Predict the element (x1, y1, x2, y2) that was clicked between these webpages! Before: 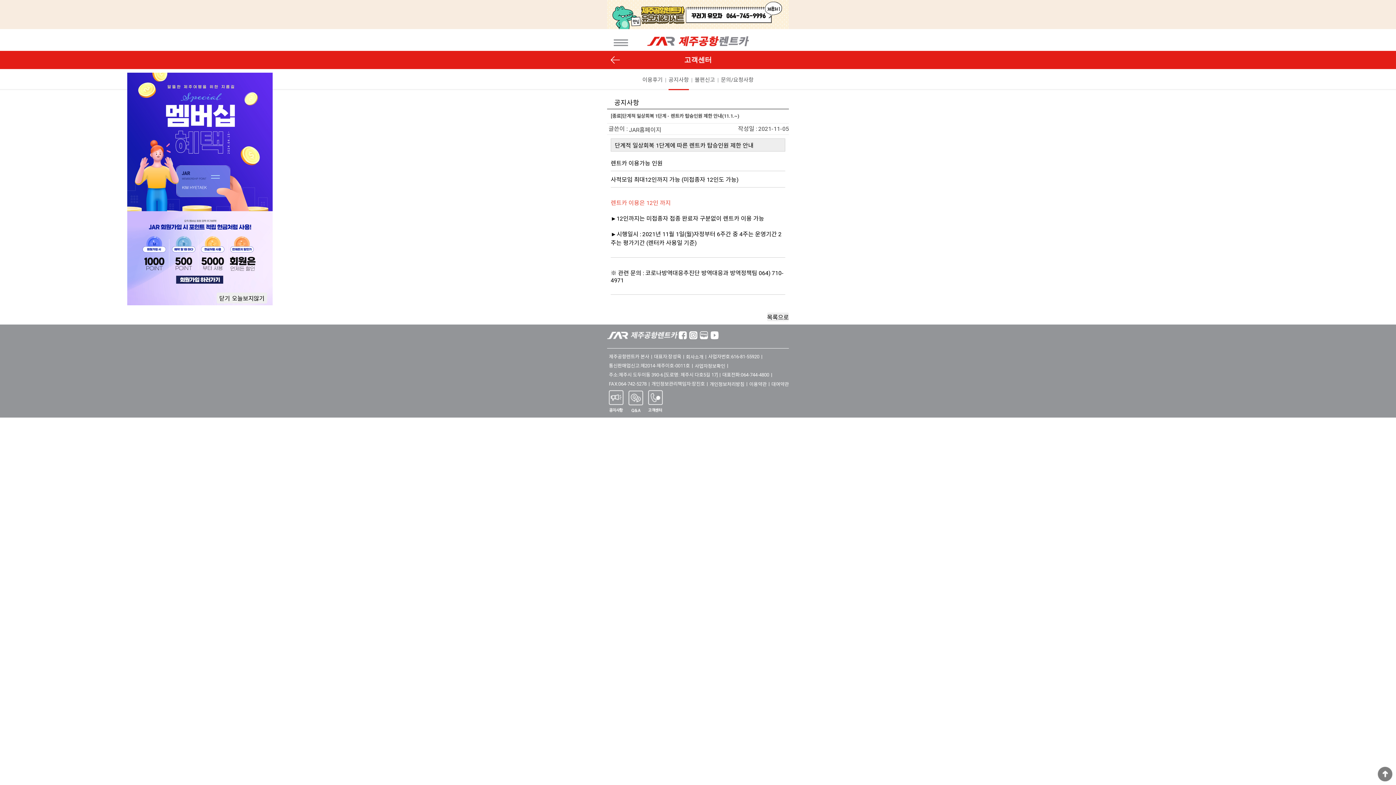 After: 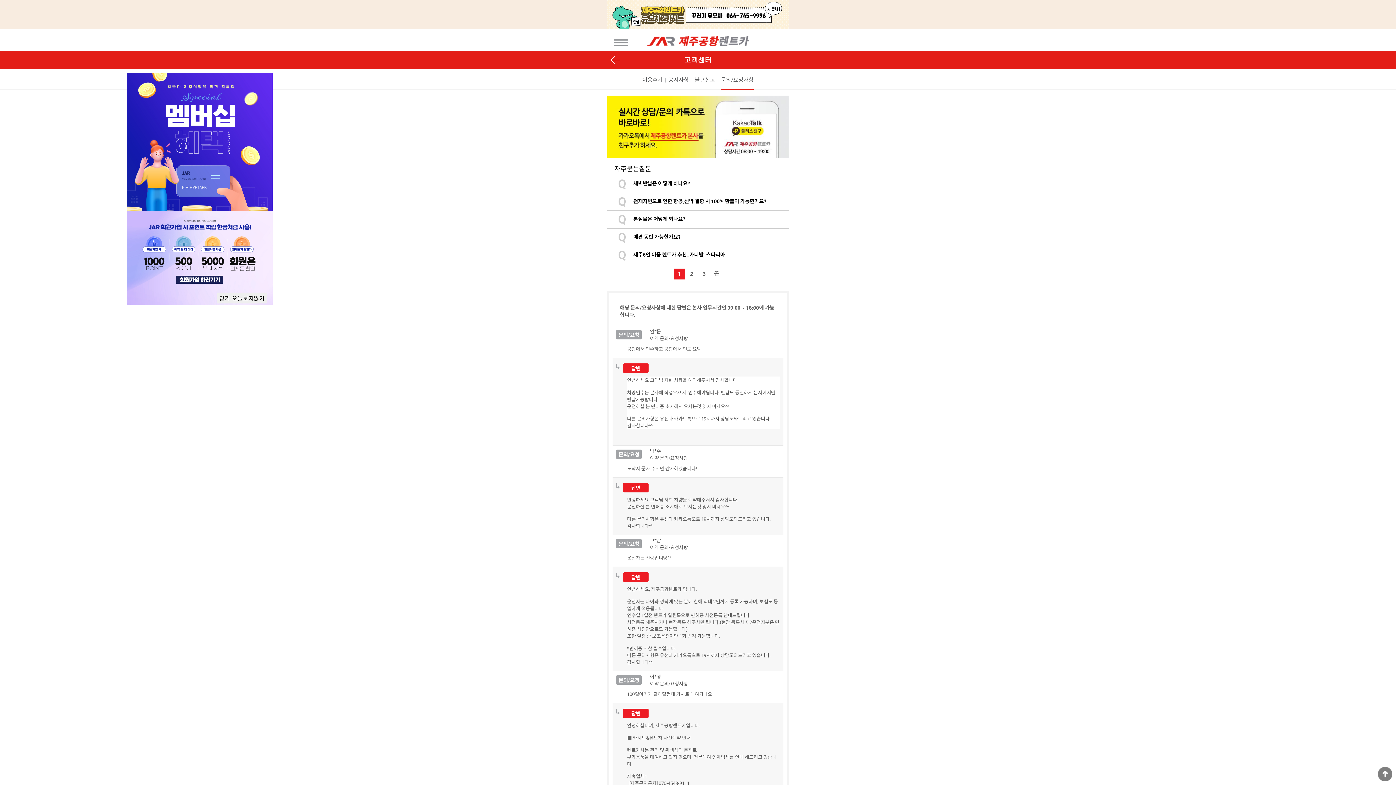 Action: bbox: (626, 397, 645, 404)